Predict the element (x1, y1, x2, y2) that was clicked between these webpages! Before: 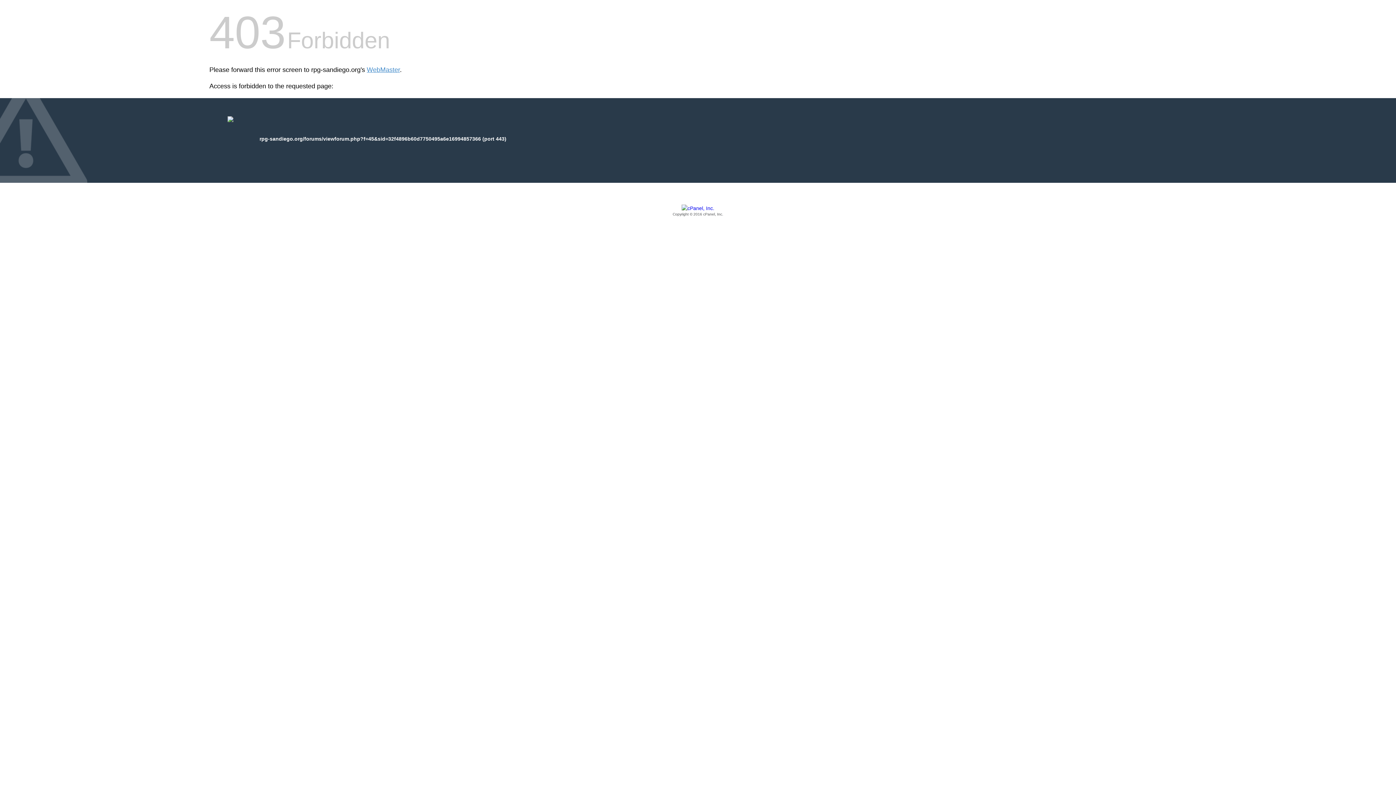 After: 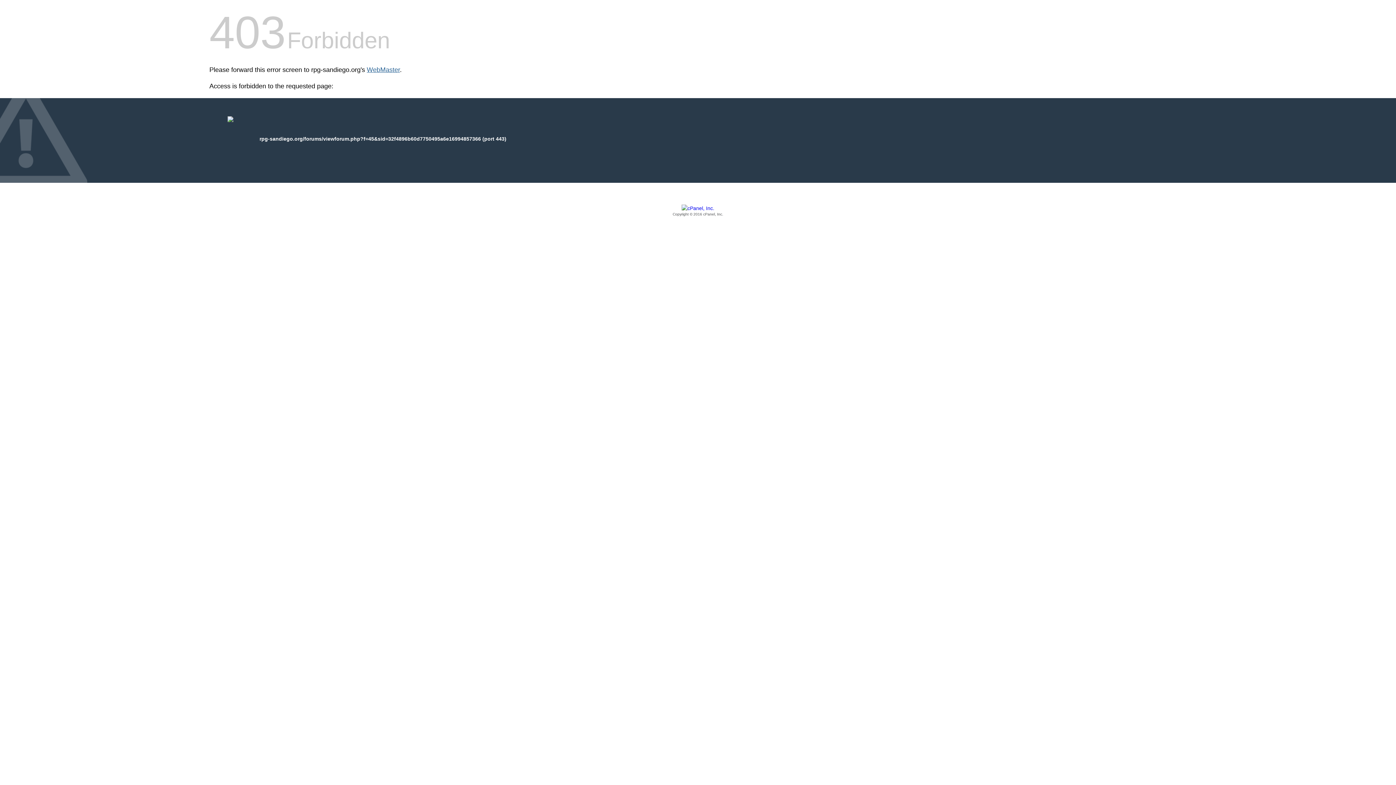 Action: label: WebMaster bbox: (366, 66, 400, 73)